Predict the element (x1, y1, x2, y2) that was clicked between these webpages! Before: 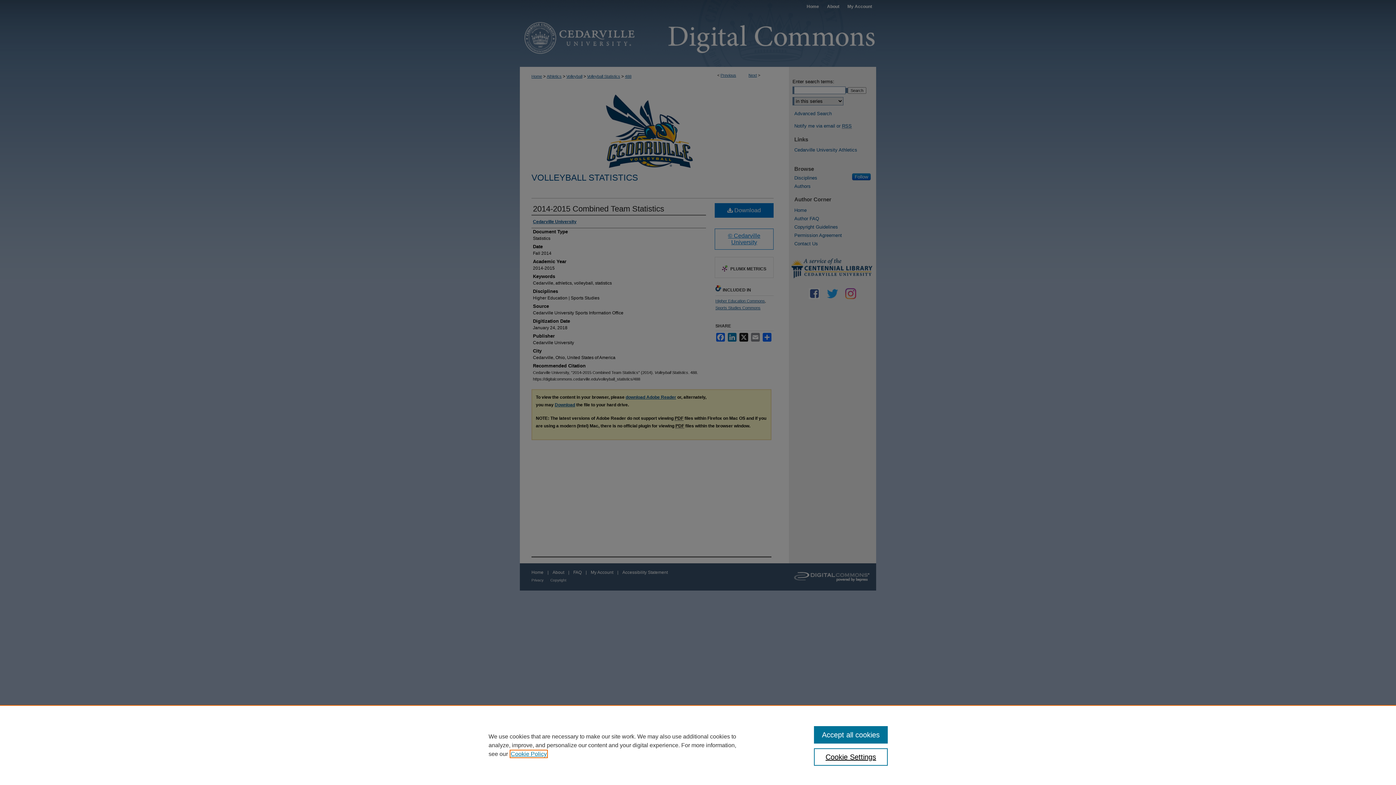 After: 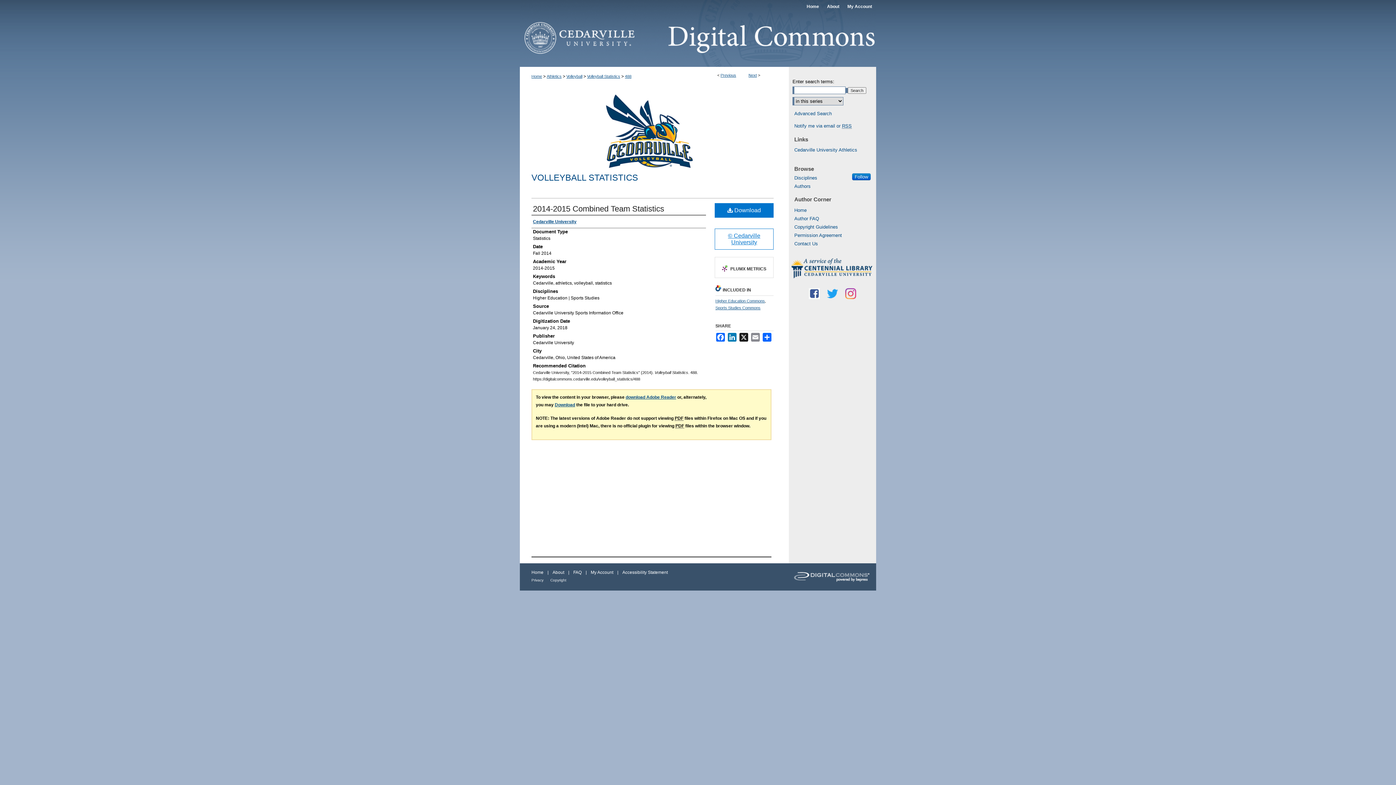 Action: bbox: (814, 726, 887, 744) label: Accept all cookies